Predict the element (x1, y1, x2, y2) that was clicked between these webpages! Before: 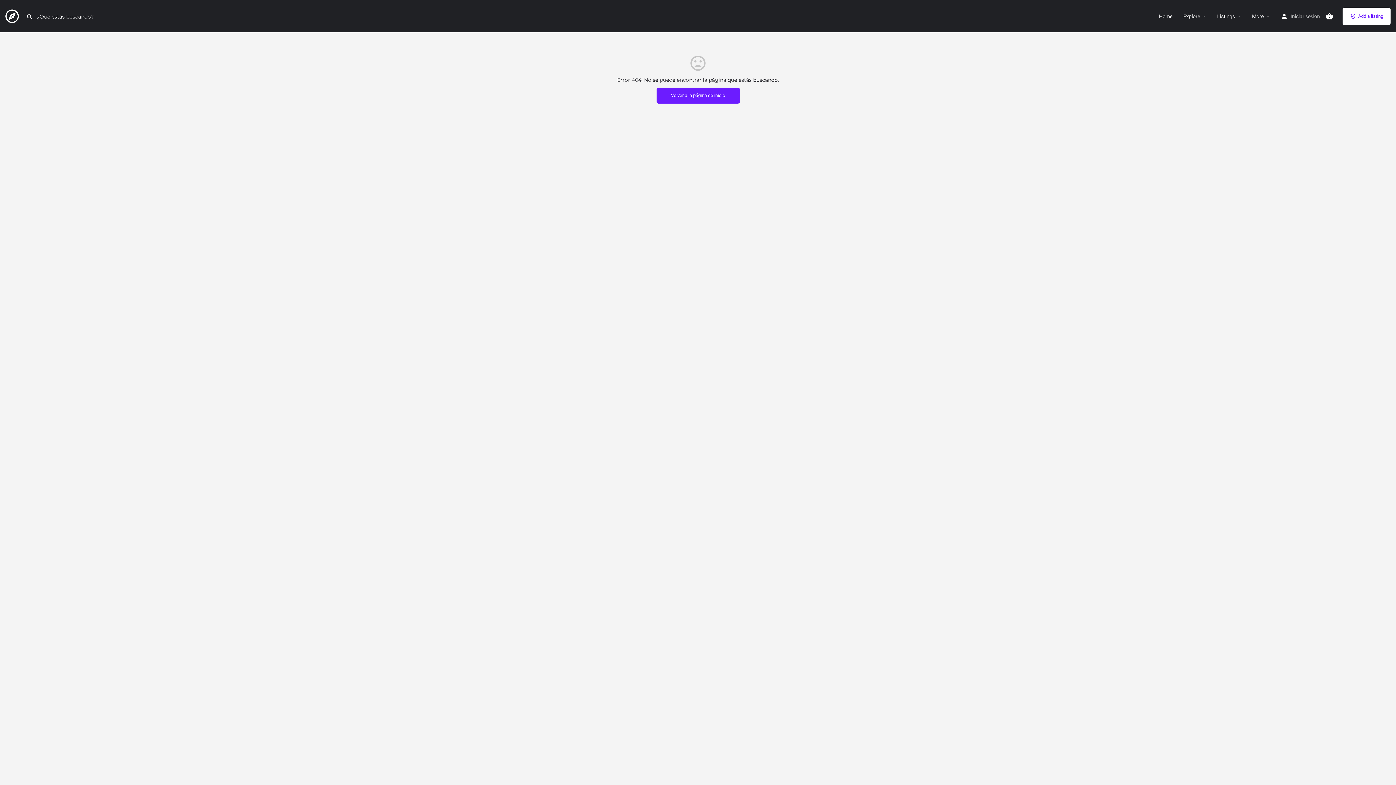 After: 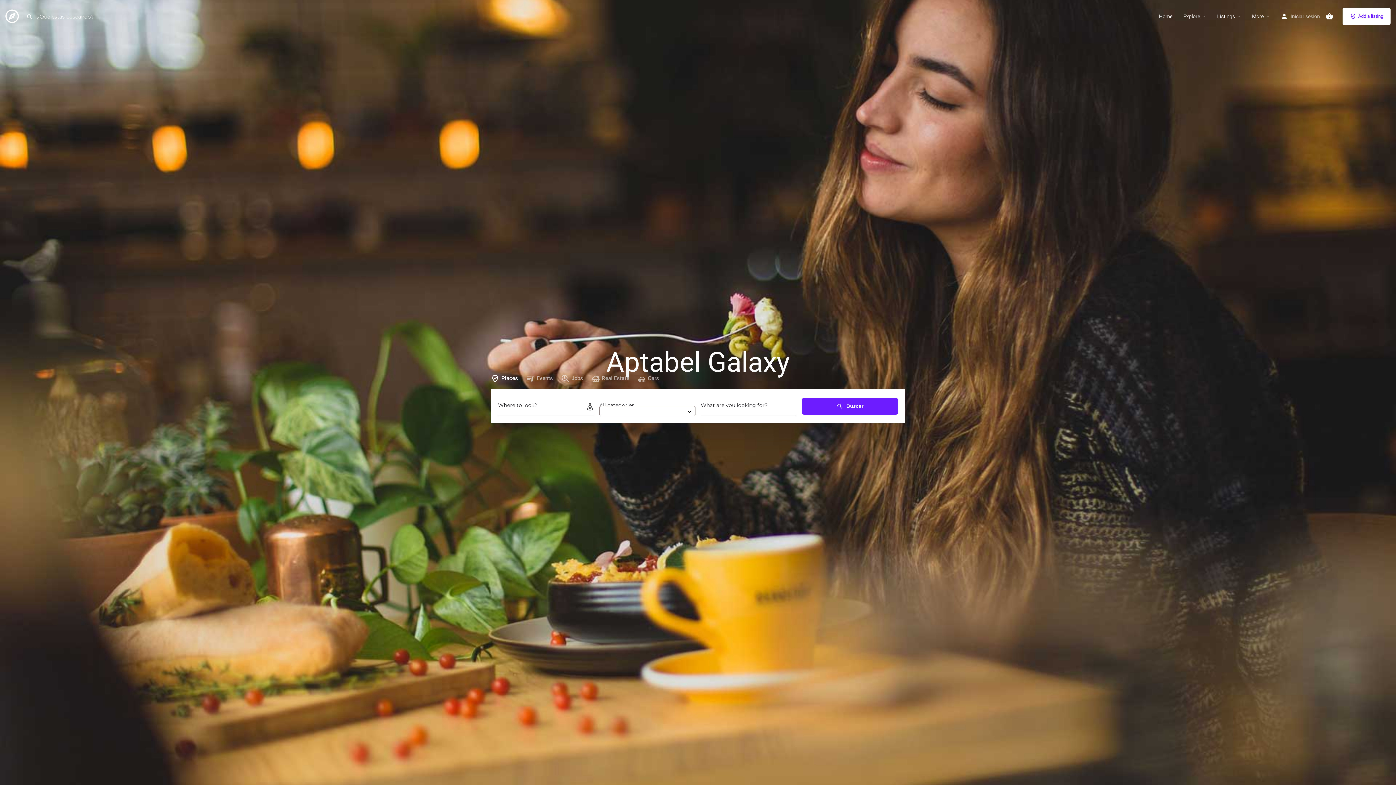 Action: label: Volver a la página de inicio bbox: (656, 87, 739, 103)